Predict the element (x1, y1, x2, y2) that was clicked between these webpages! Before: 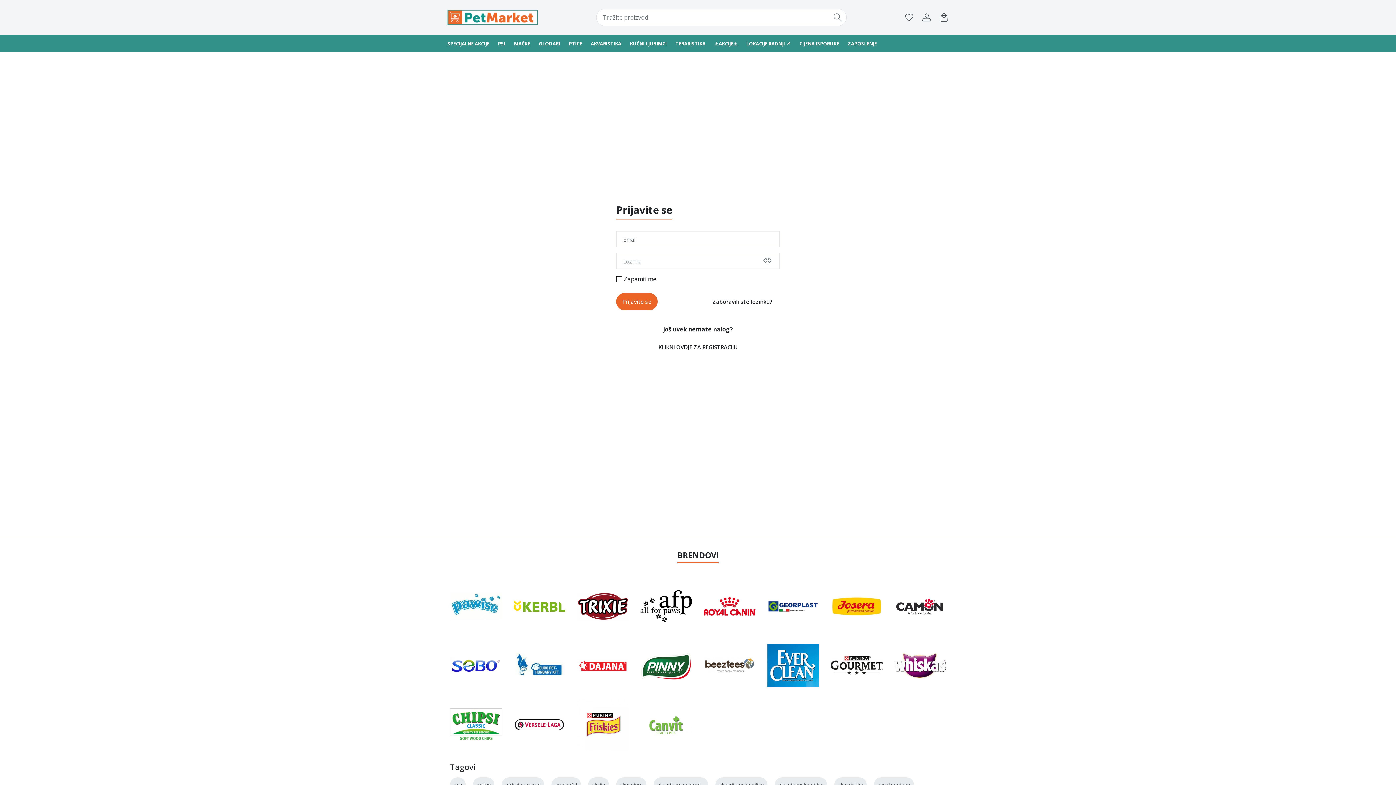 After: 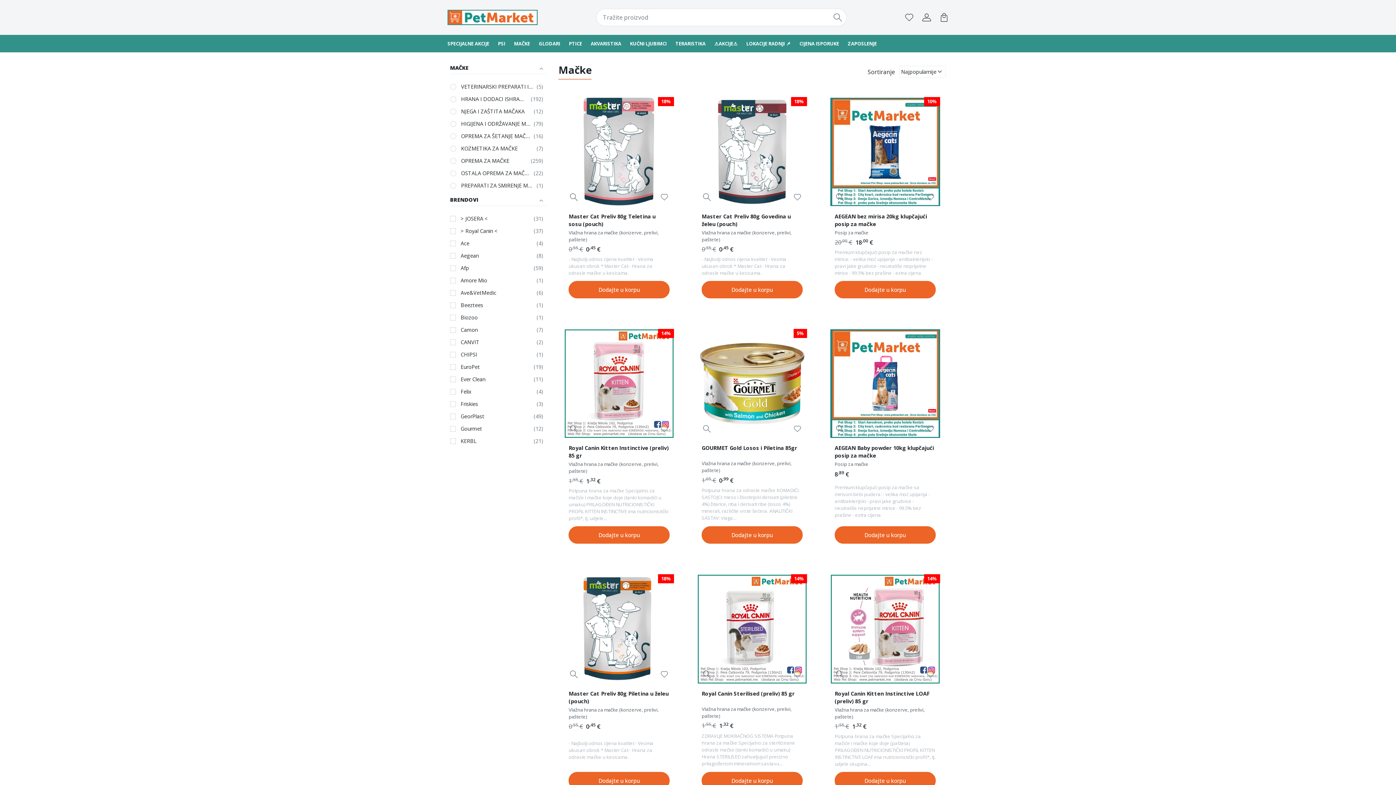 Action: label: MAČKE bbox: (509, 34, 534, 52)